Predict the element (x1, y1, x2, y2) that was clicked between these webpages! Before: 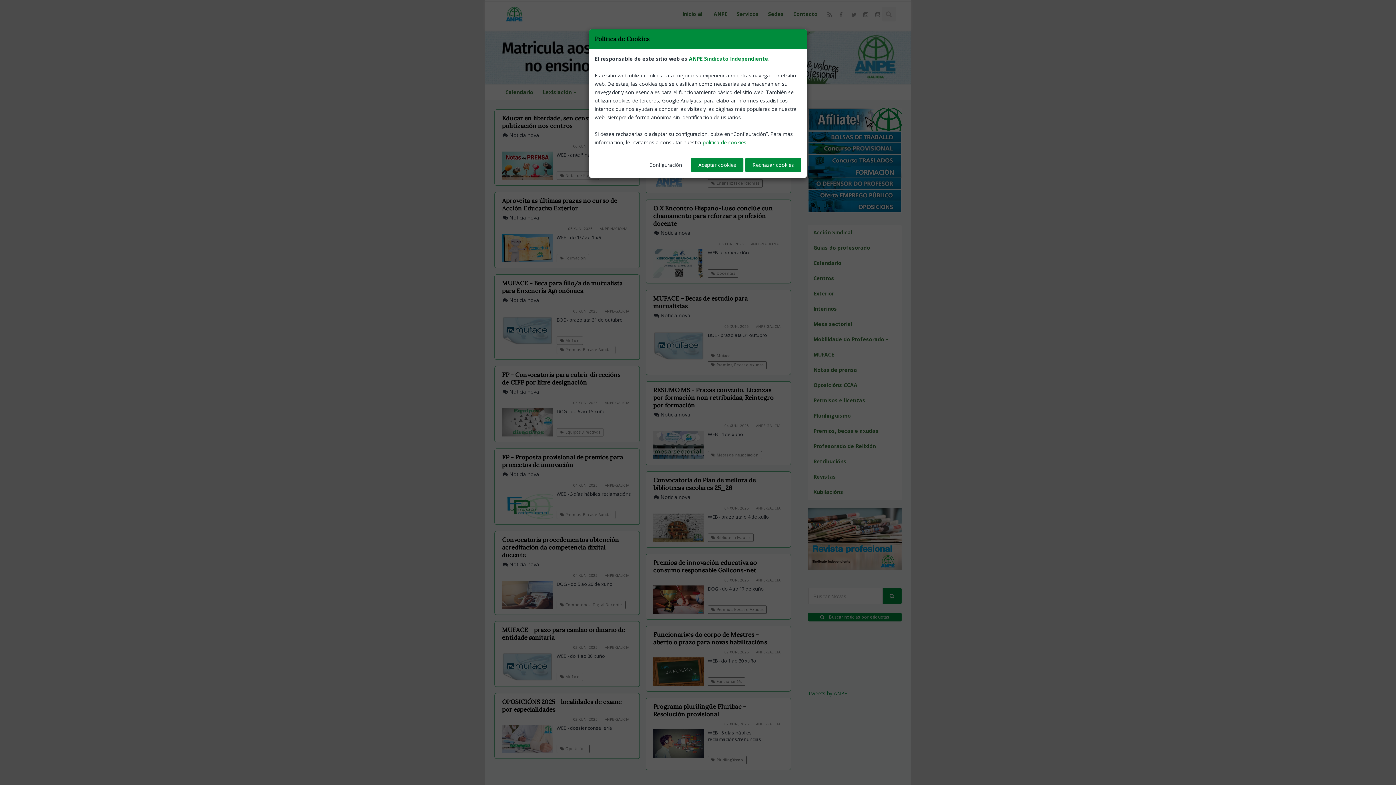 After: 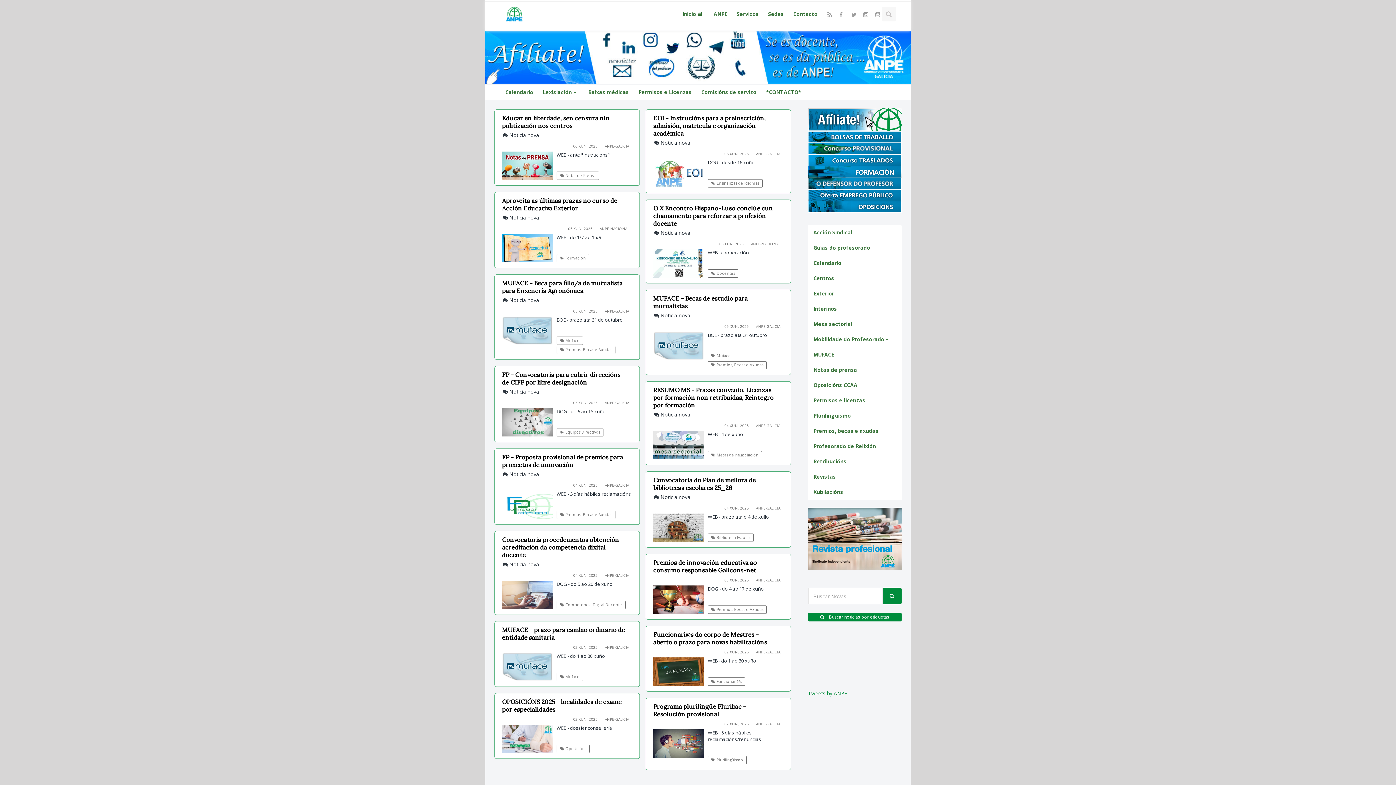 Action: bbox: (745, 157, 801, 172) label: Rechazar cookies